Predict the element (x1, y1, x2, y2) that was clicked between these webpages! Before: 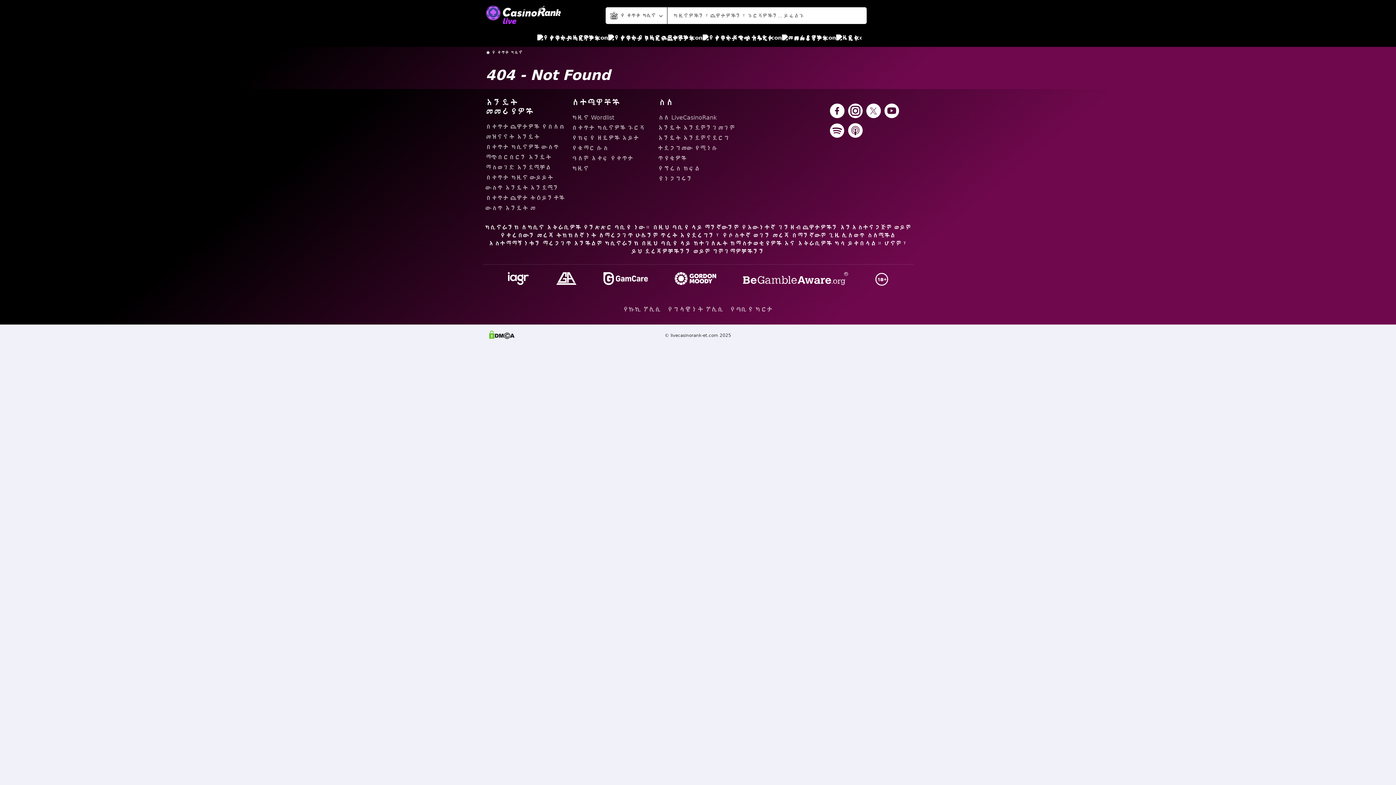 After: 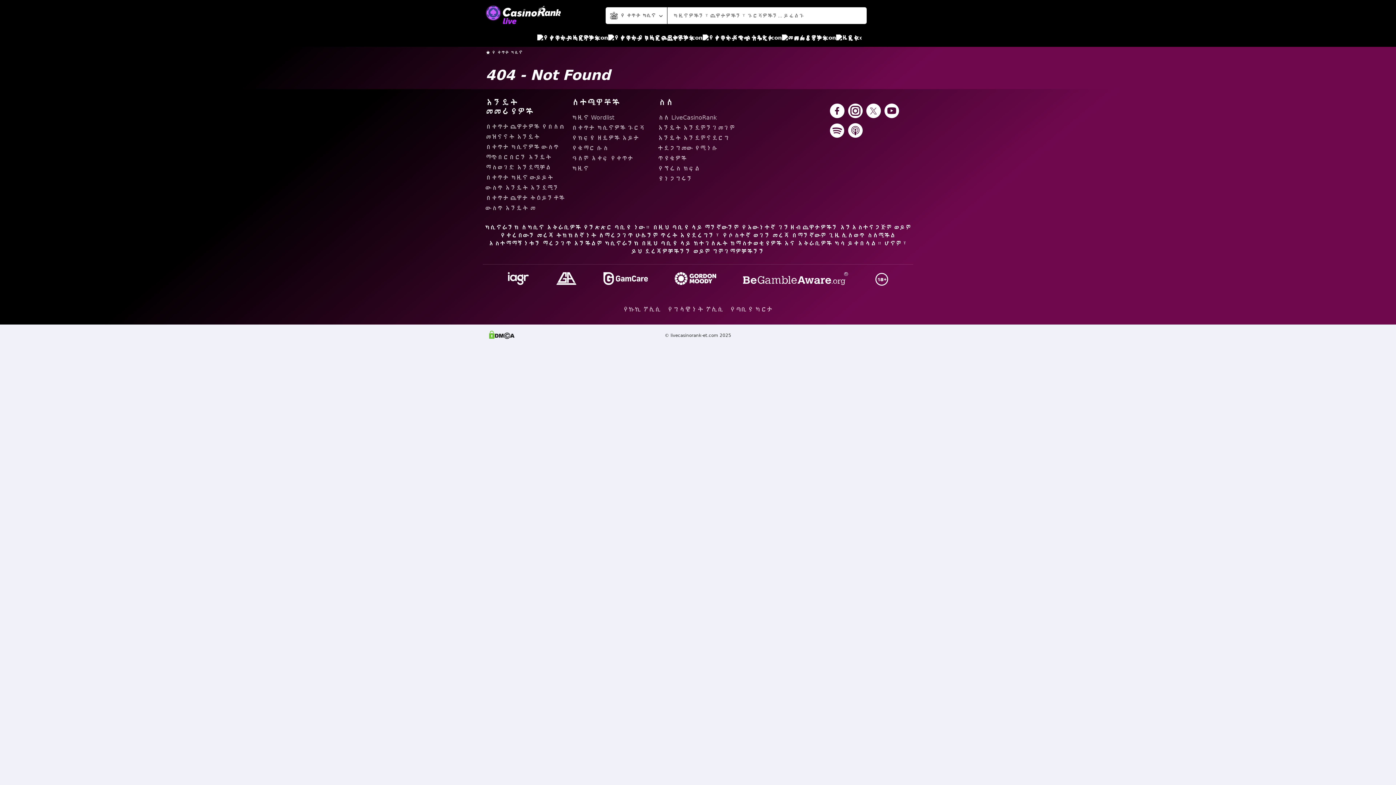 Action: bbox: (601, 270, 649, 288)